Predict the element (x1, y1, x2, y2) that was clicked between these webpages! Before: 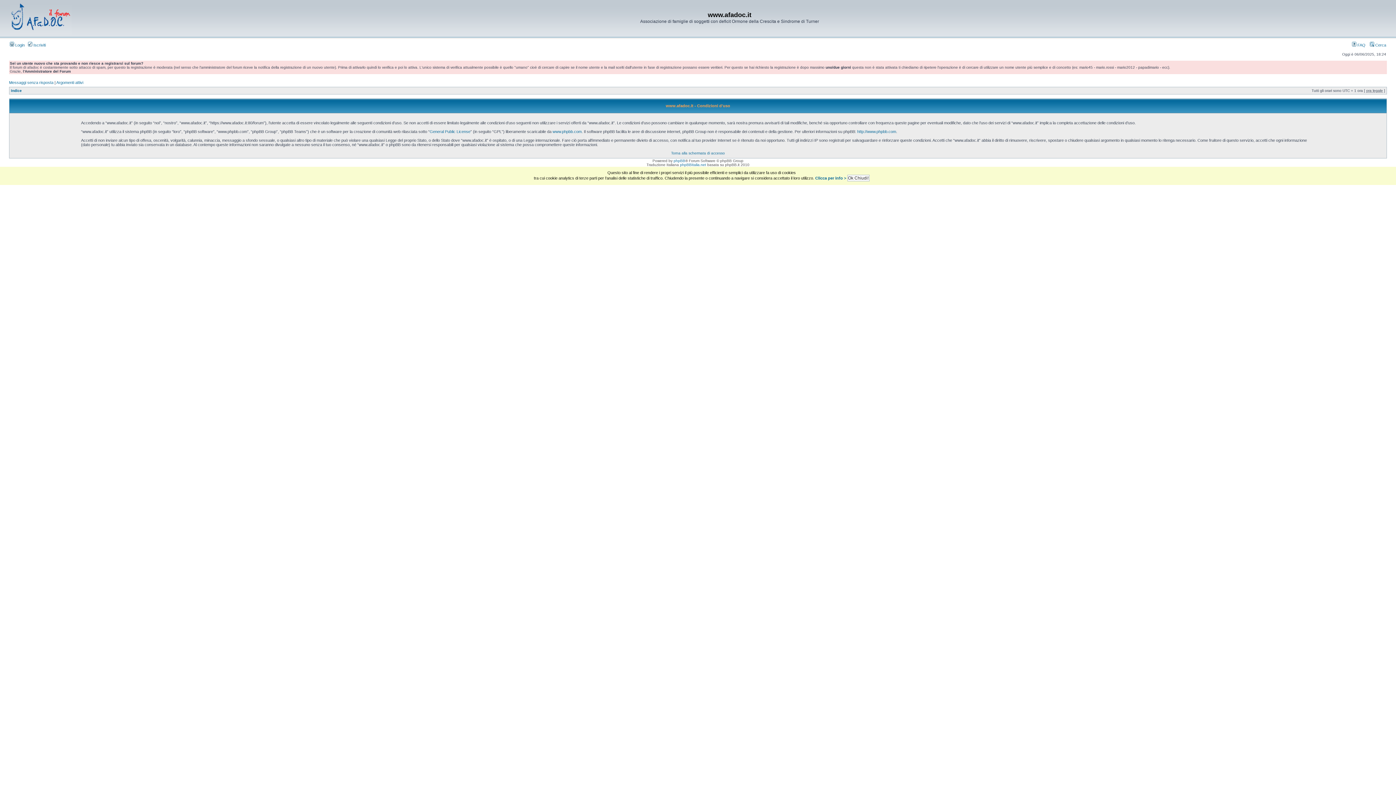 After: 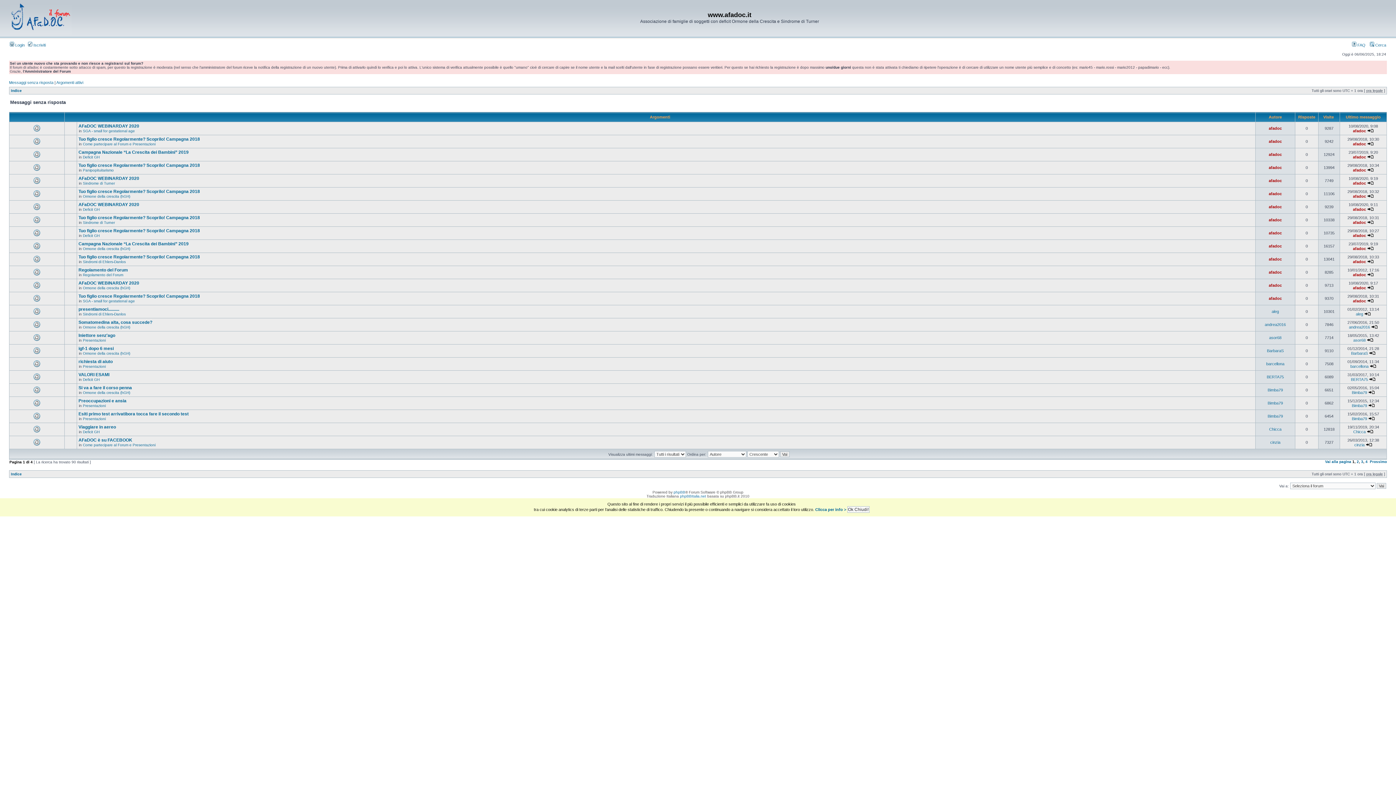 Action: label: Messaggi senza risposta bbox: (9, 80, 53, 84)